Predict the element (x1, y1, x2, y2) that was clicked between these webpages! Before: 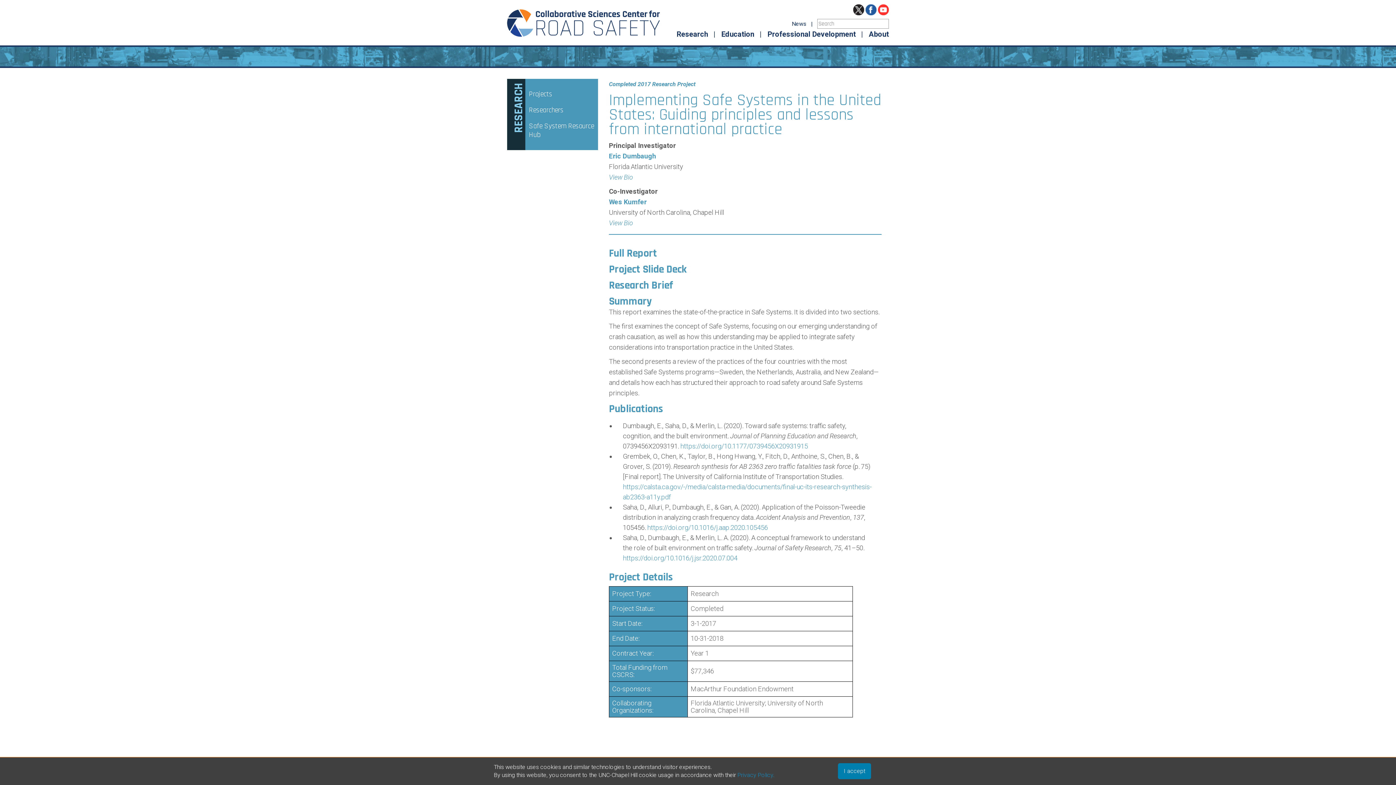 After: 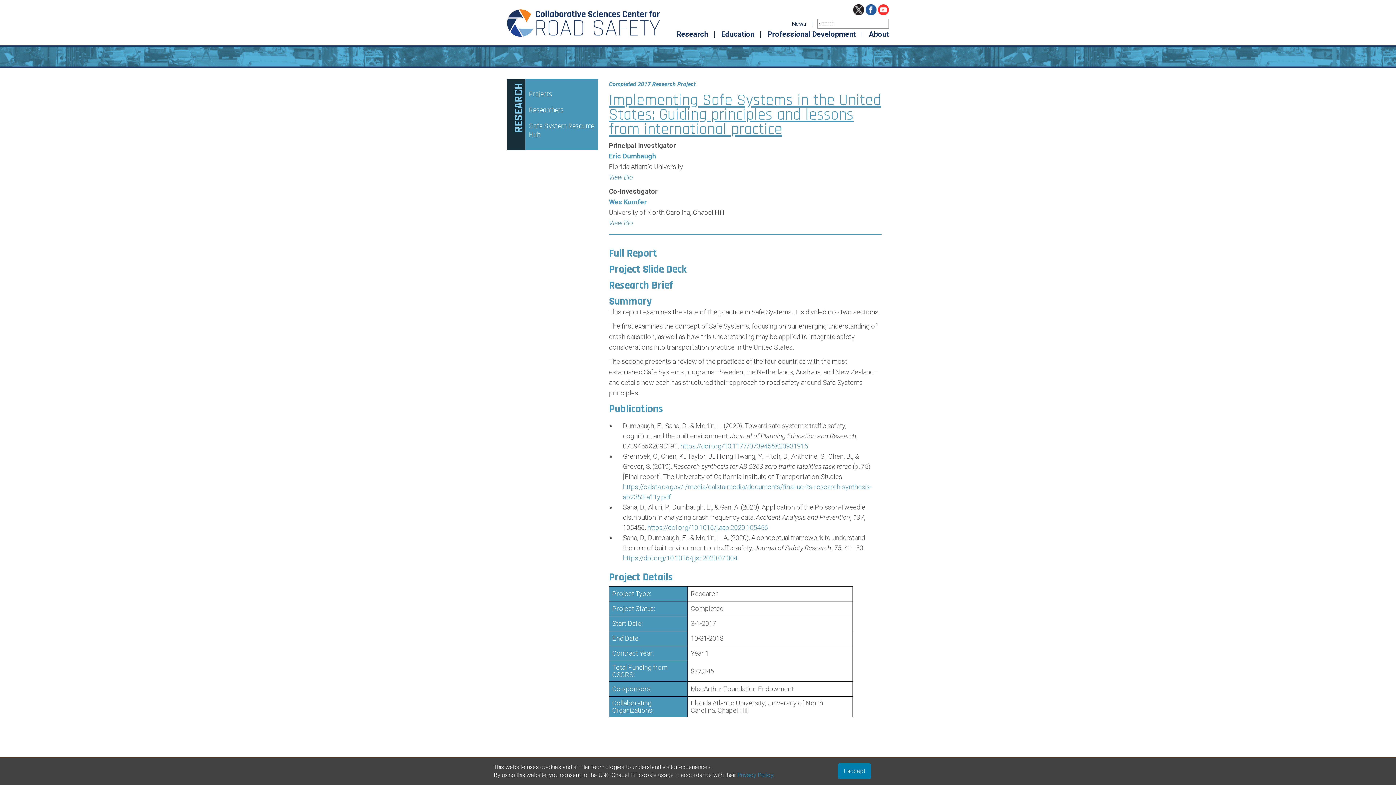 Action: label: Implementing Safe Systems in the United States: Guiding principles and lessons from international practice bbox: (609, 90, 881, 139)